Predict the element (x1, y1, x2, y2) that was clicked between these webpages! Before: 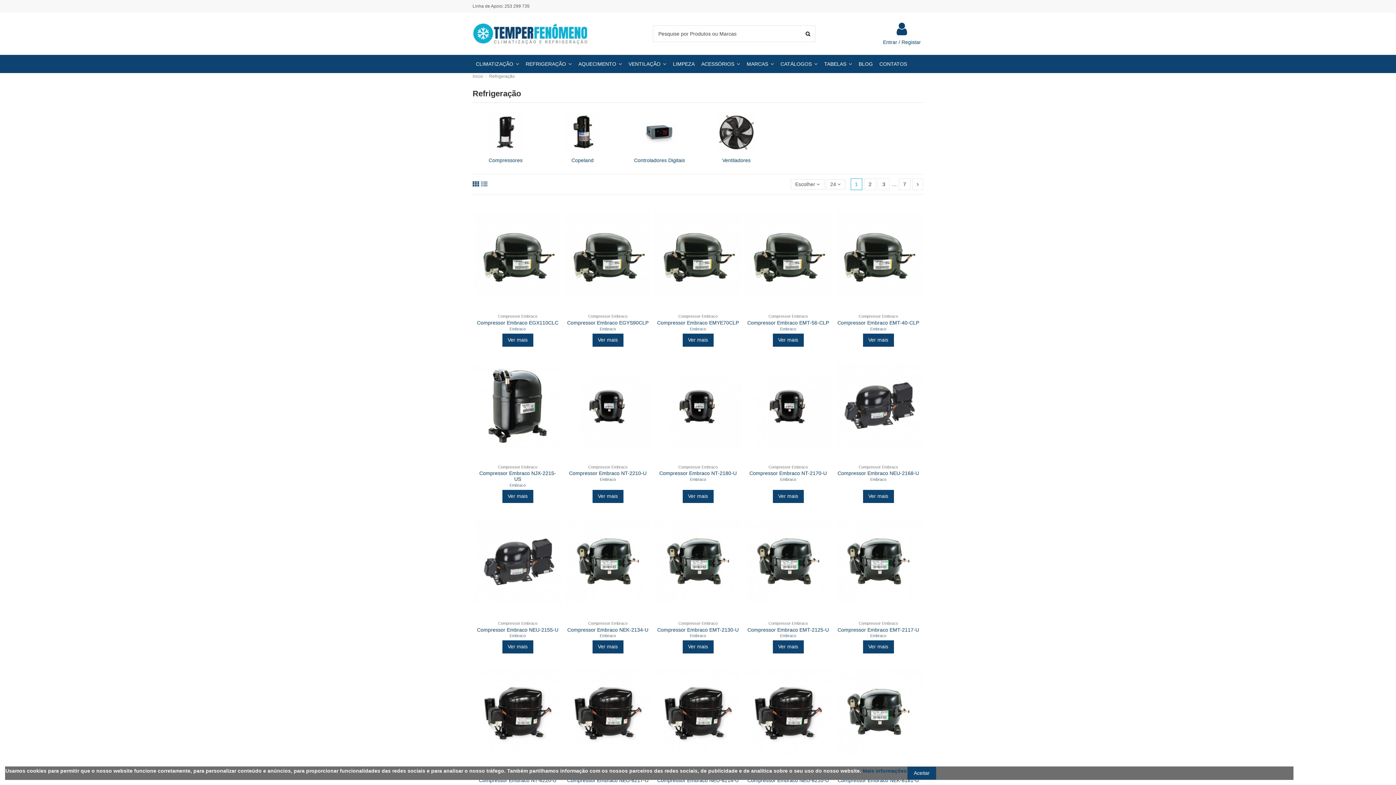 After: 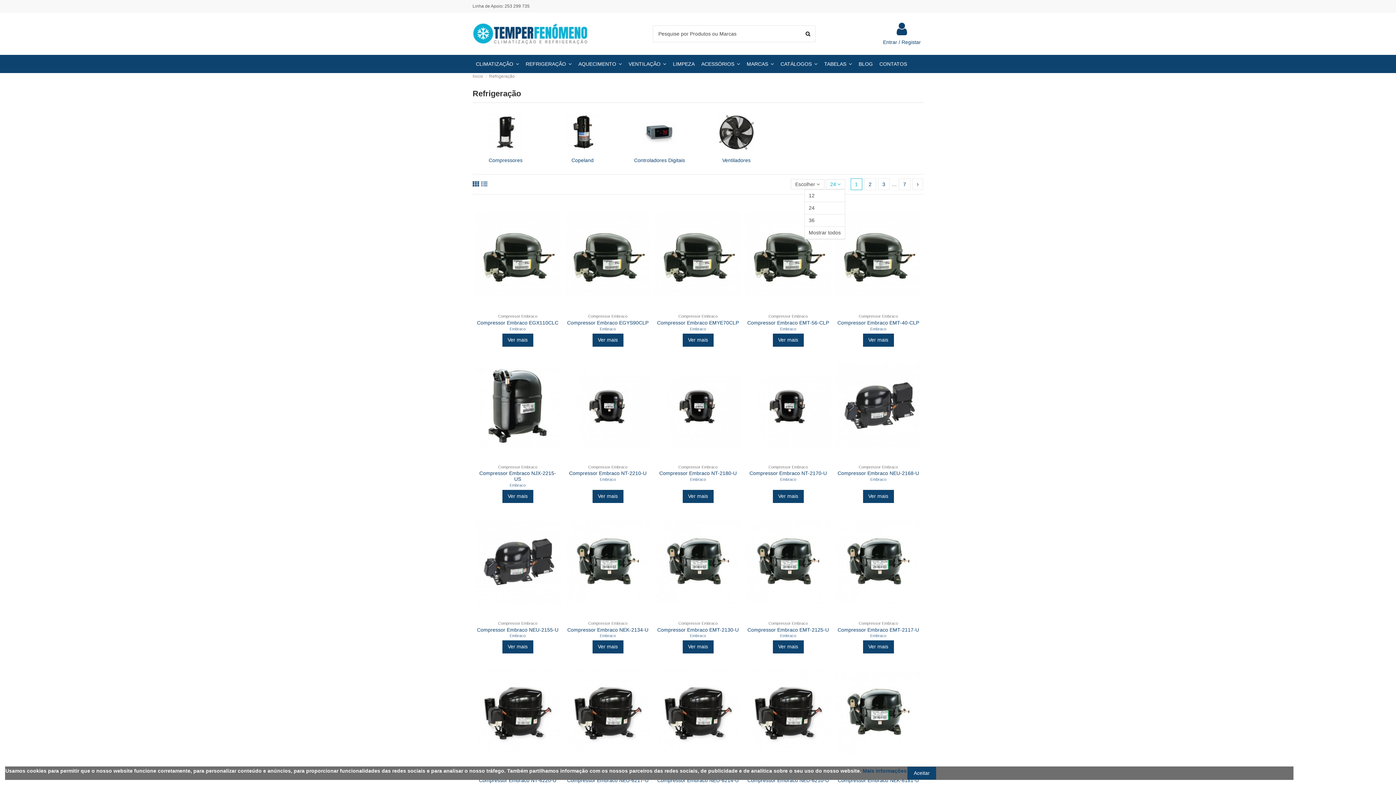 Action: bbox: (826, 179, 845, 189) label: 24 